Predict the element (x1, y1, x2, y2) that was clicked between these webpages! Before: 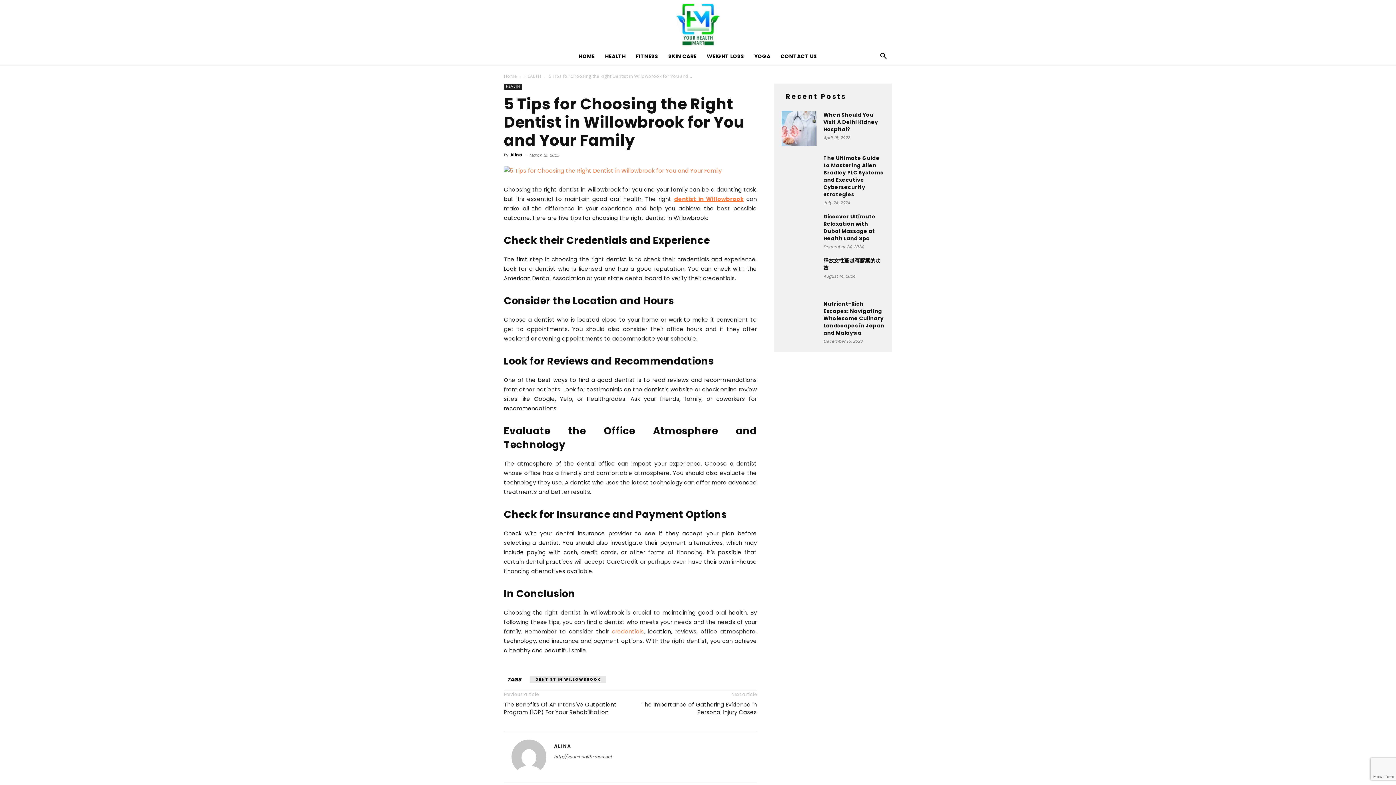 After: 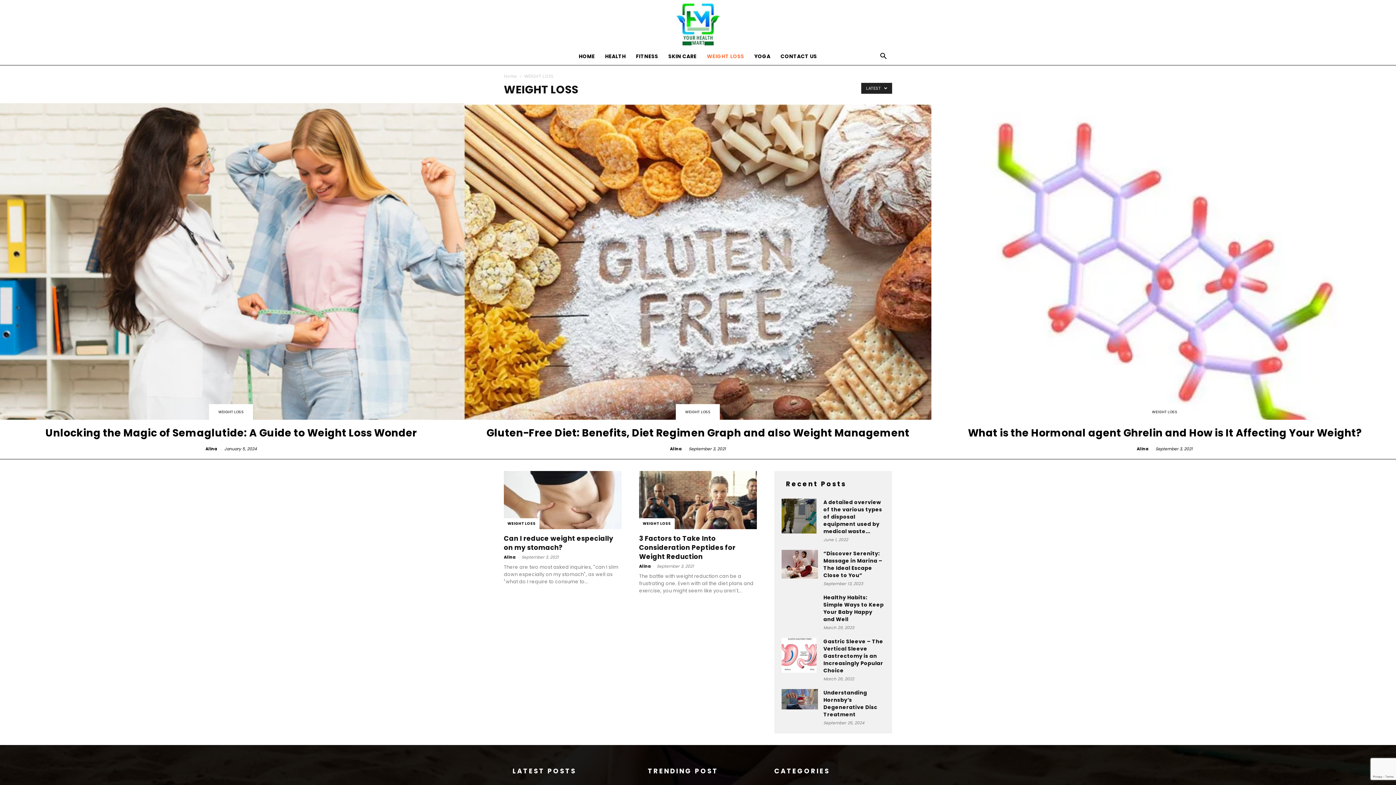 Action: label: WEIGHT LOSS bbox: (701, 47, 749, 65)